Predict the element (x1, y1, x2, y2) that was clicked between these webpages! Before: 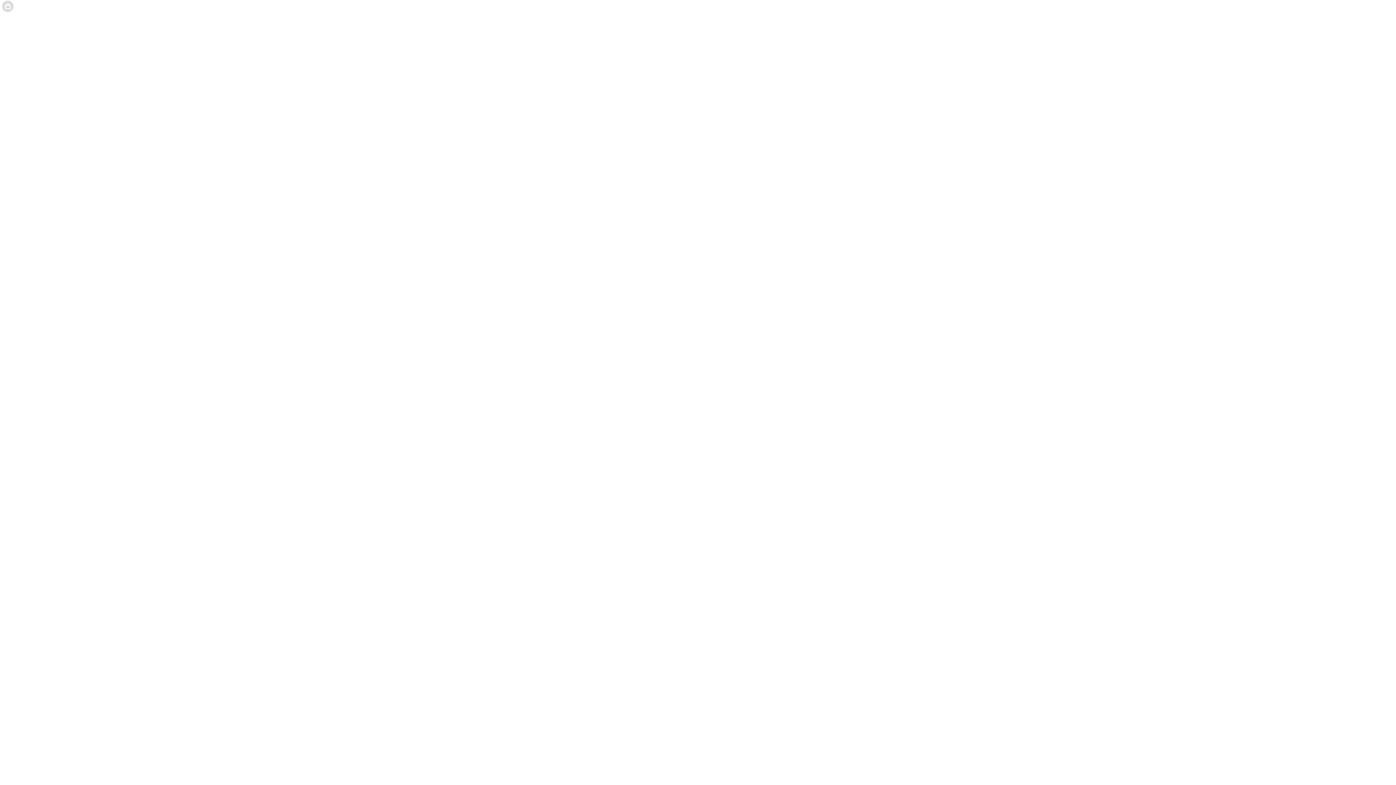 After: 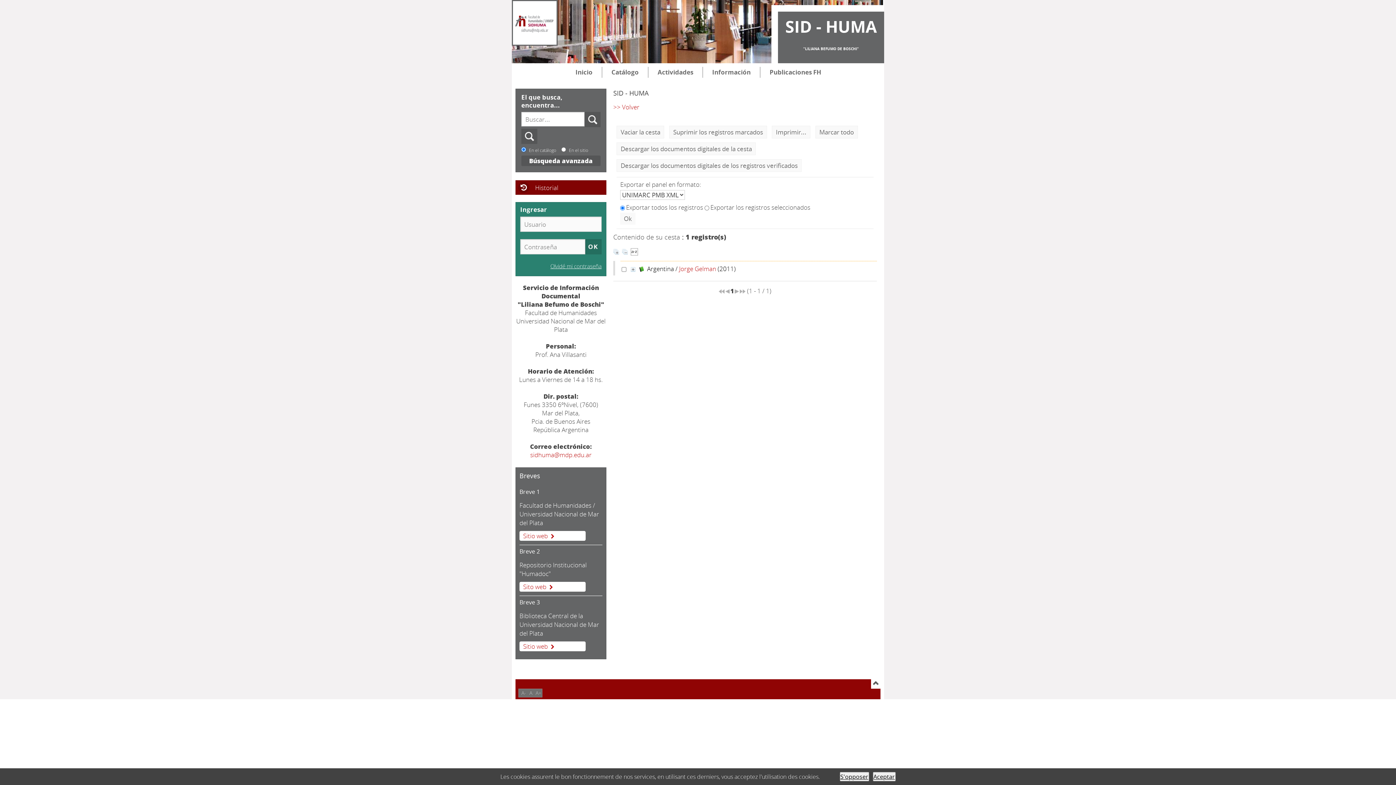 Action: bbox: (175, 3, 255, 9) label: Su cesta contiene 1 registro(s).